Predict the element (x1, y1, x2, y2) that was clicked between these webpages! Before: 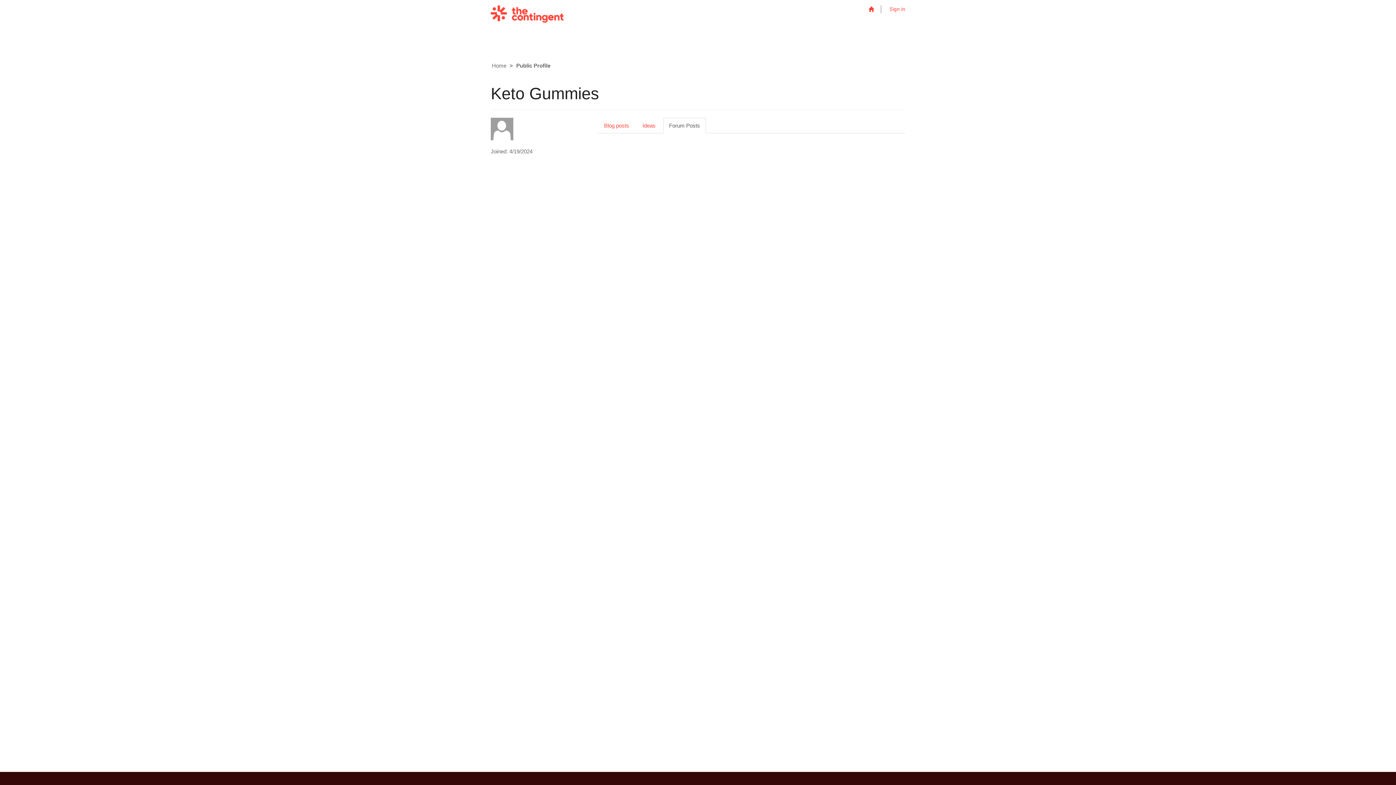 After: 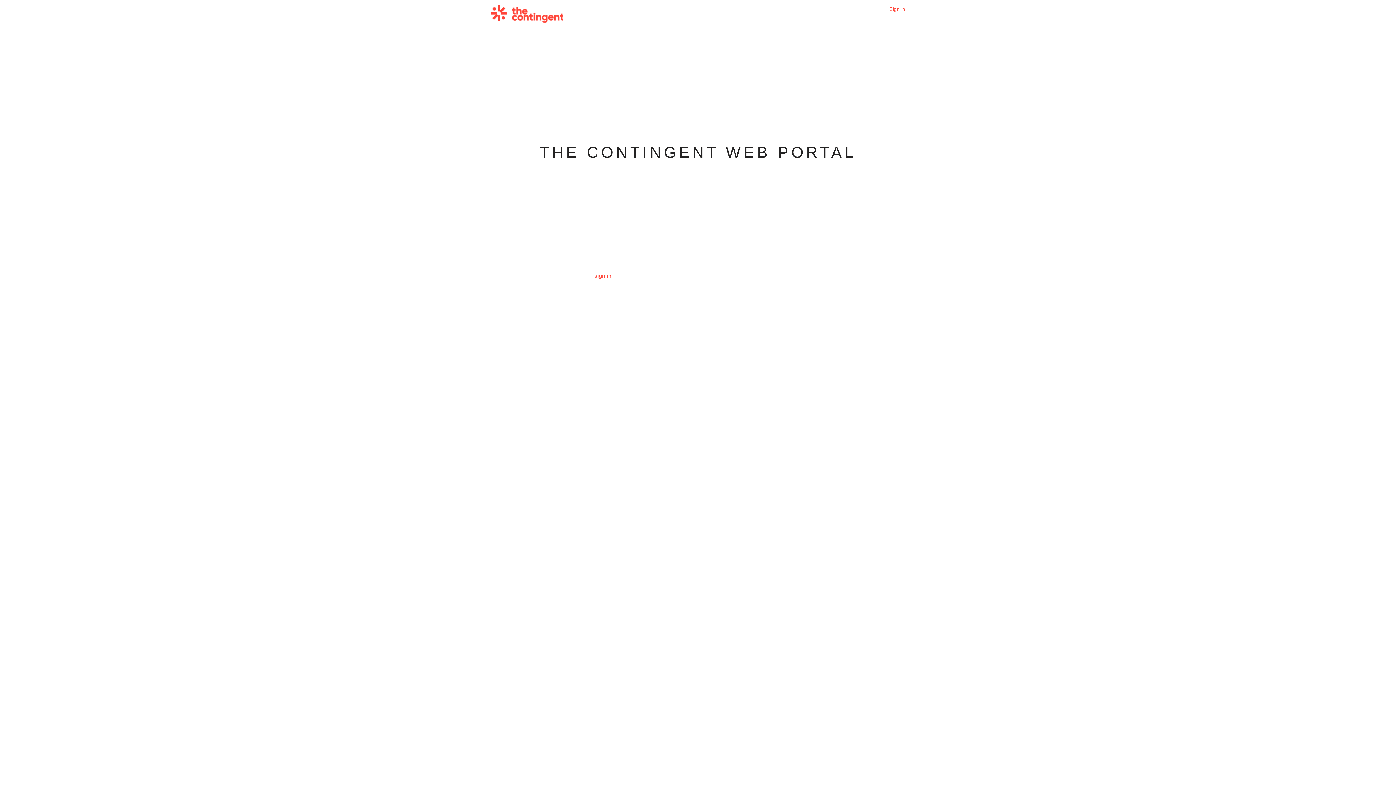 Action: label: Home bbox: (863, 0, 879, 18)